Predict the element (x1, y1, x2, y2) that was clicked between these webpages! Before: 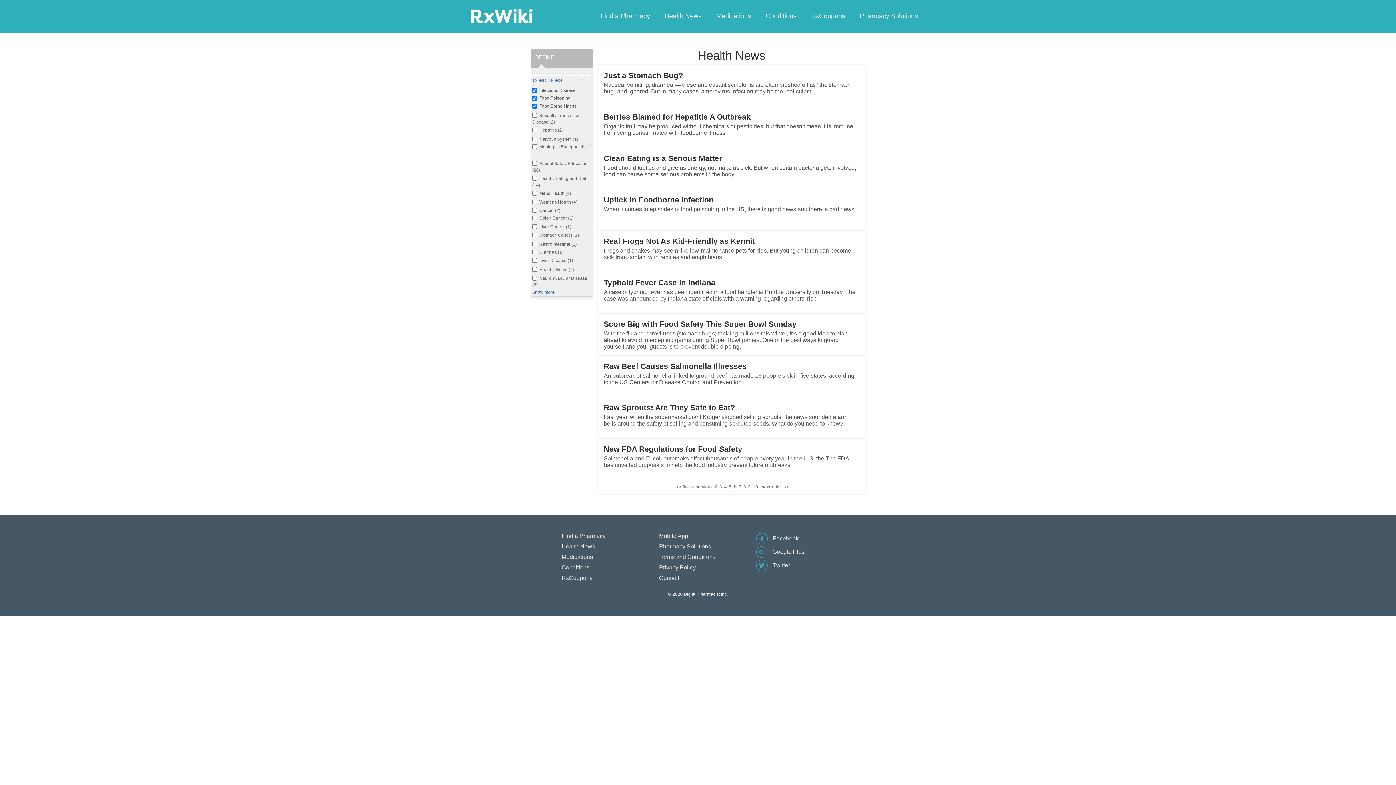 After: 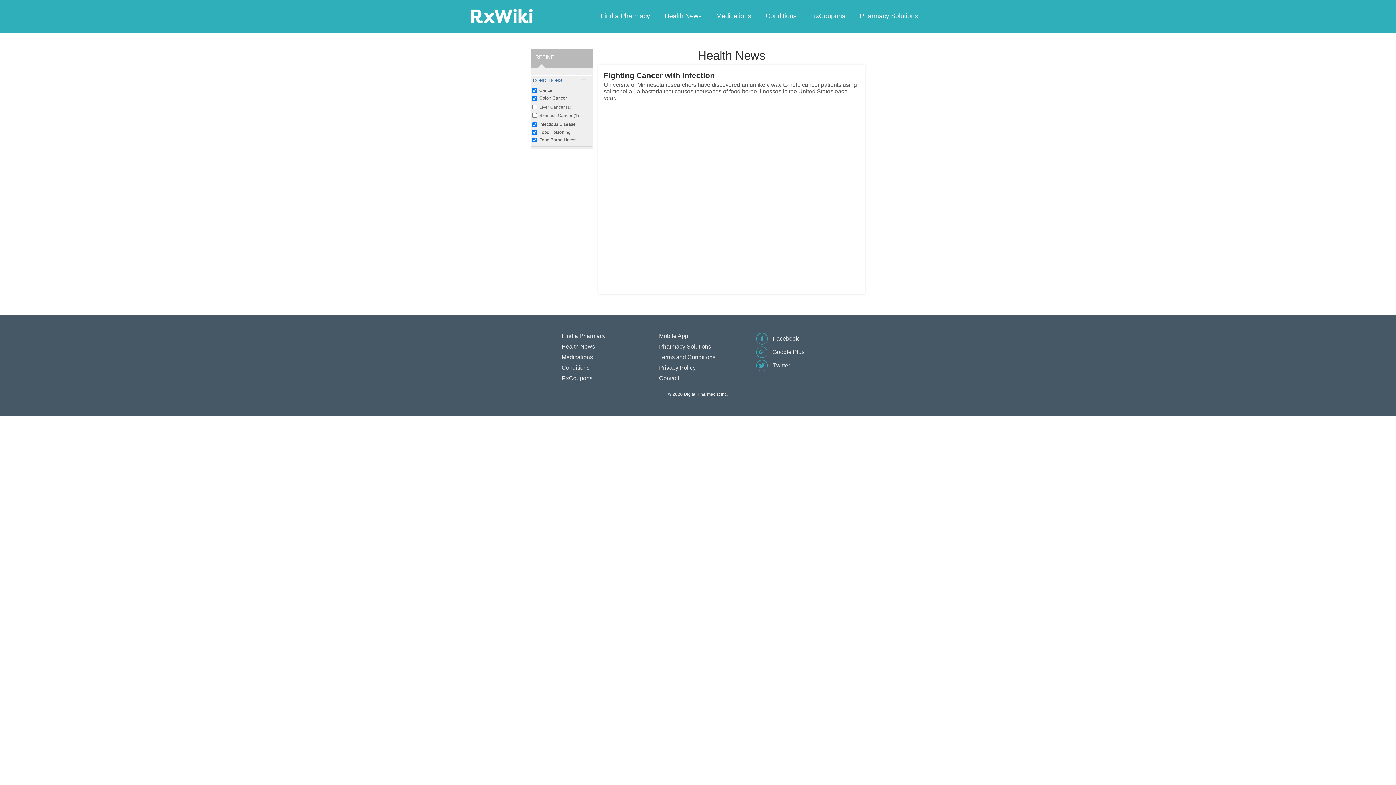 Action: label: Colon Cancer (1)
Apply Colon Cancer filter bbox: (539, 215, 573, 220)